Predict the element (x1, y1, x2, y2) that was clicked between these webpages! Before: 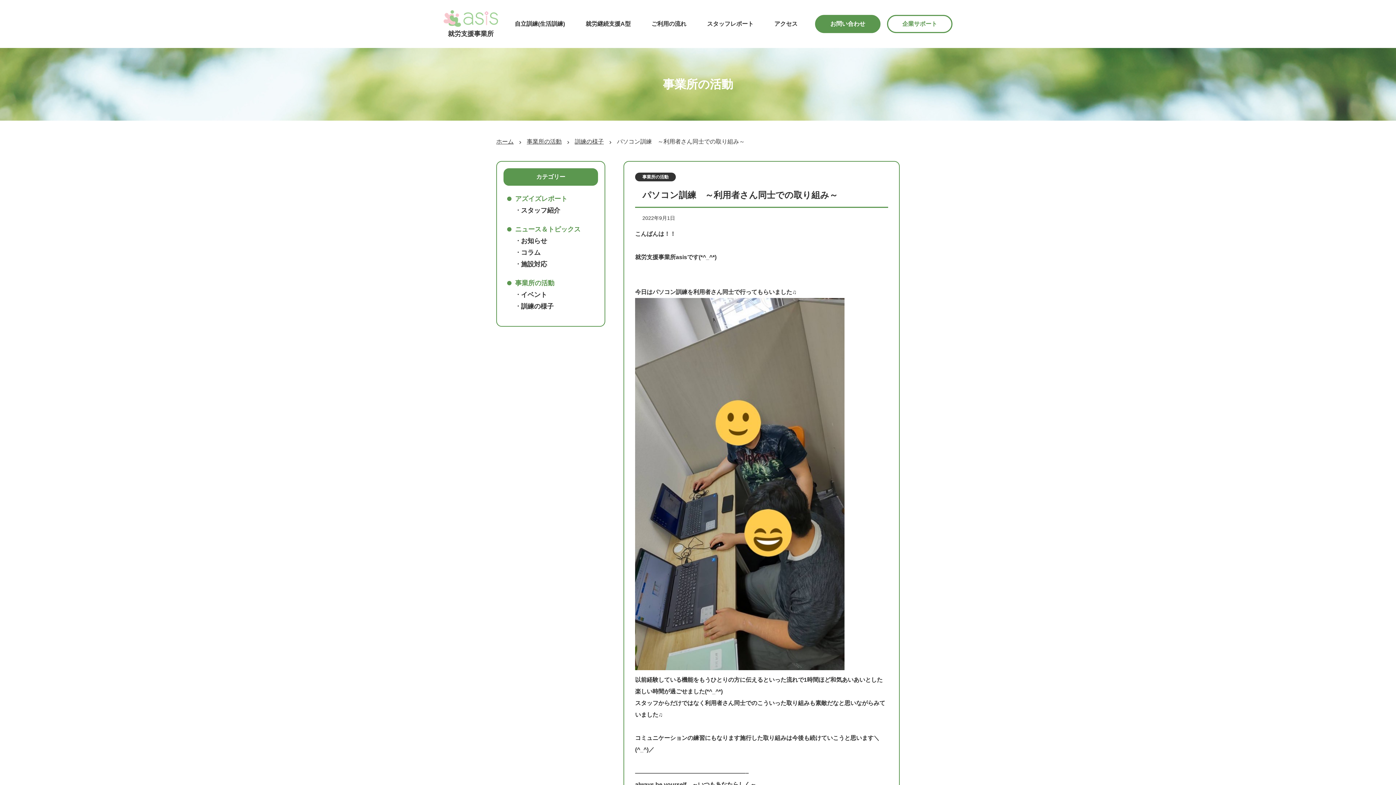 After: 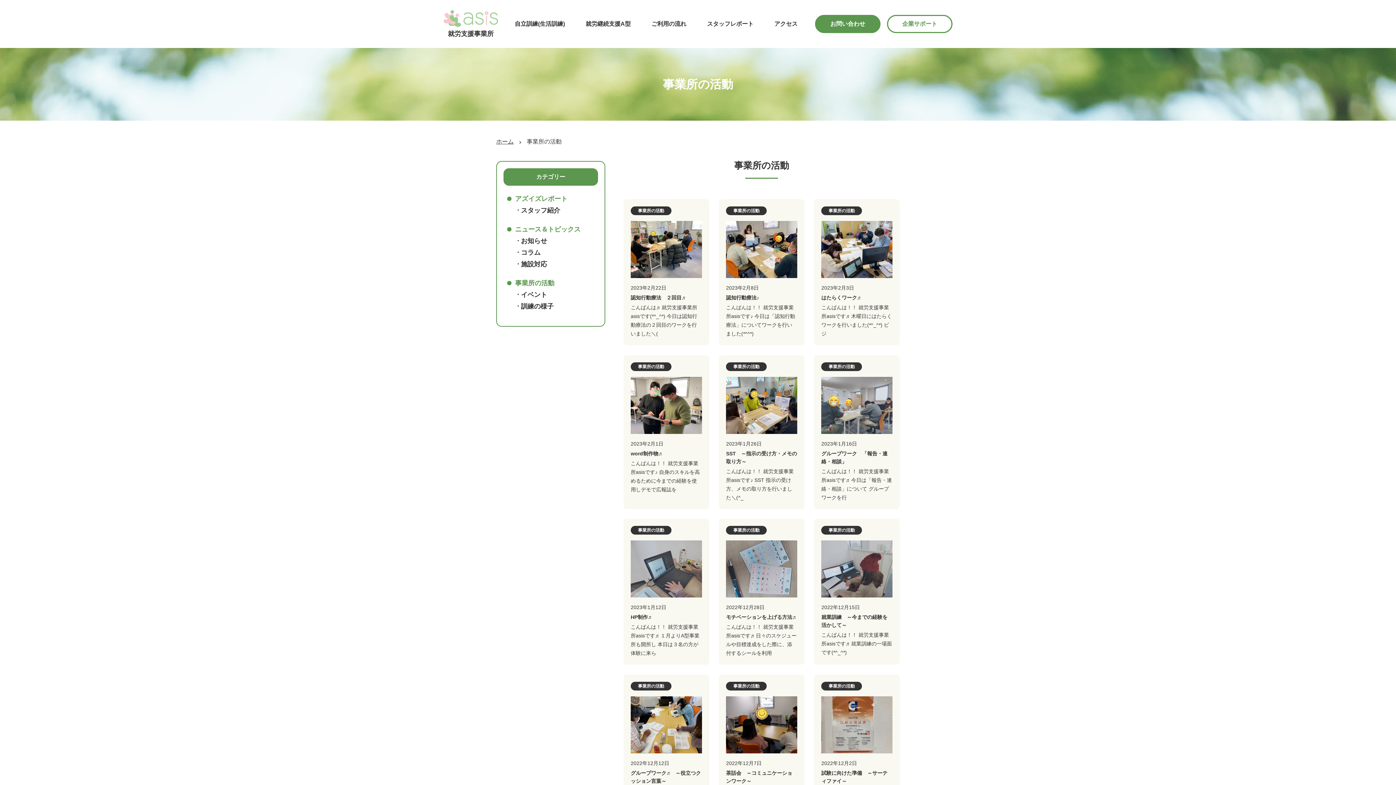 Action: label: 事業所の活動 bbox: (526, 136, 561, 147)